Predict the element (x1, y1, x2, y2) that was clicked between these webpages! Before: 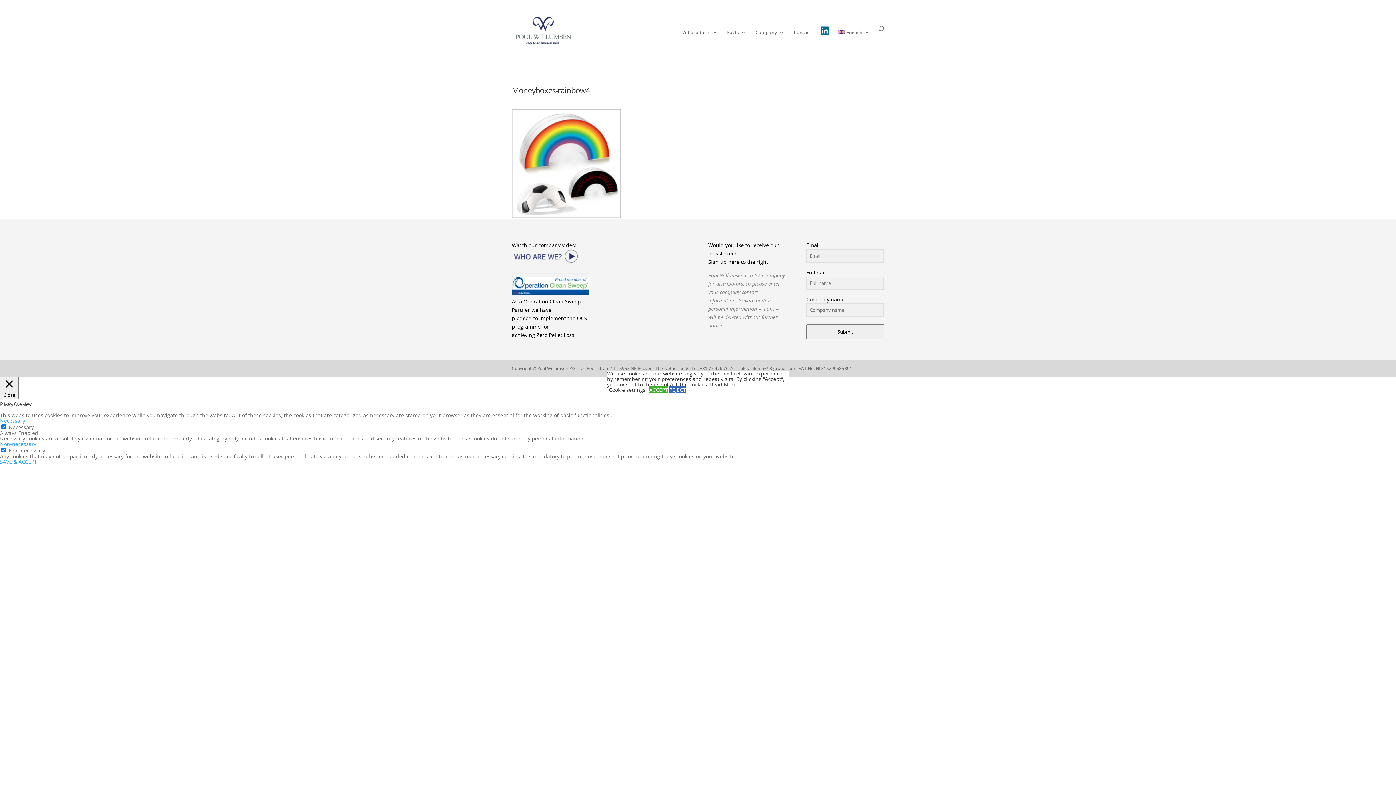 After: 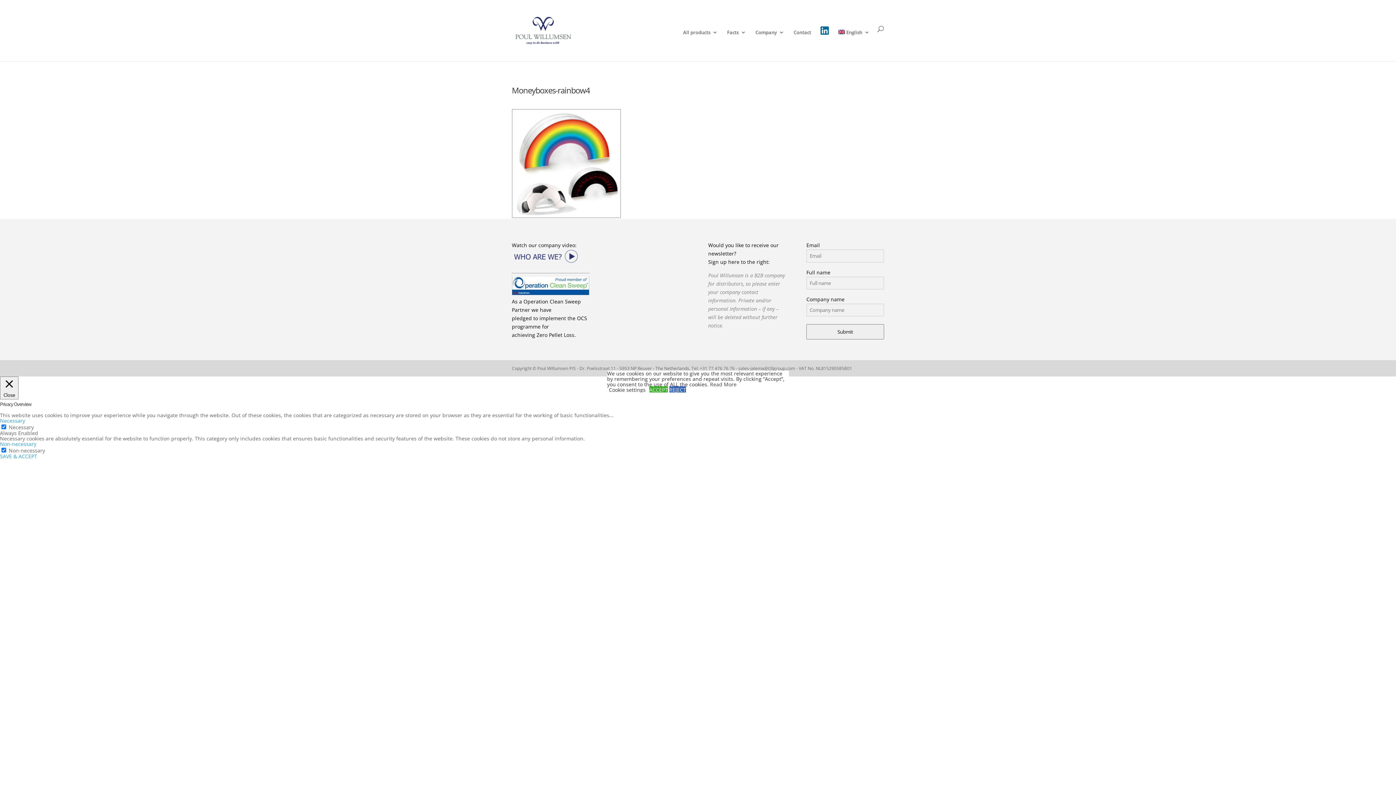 Action: bbox: (0, 417, 25, 424) label: Necessary